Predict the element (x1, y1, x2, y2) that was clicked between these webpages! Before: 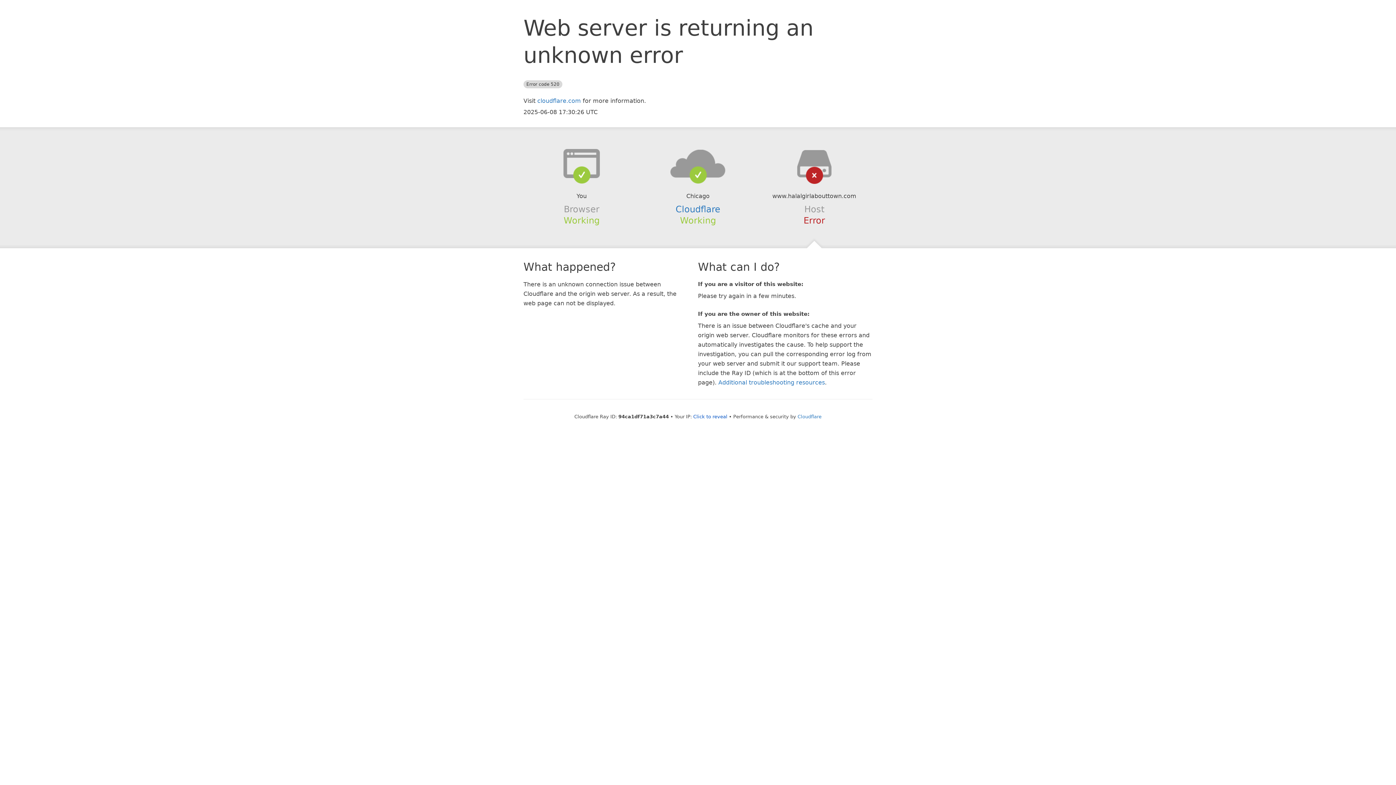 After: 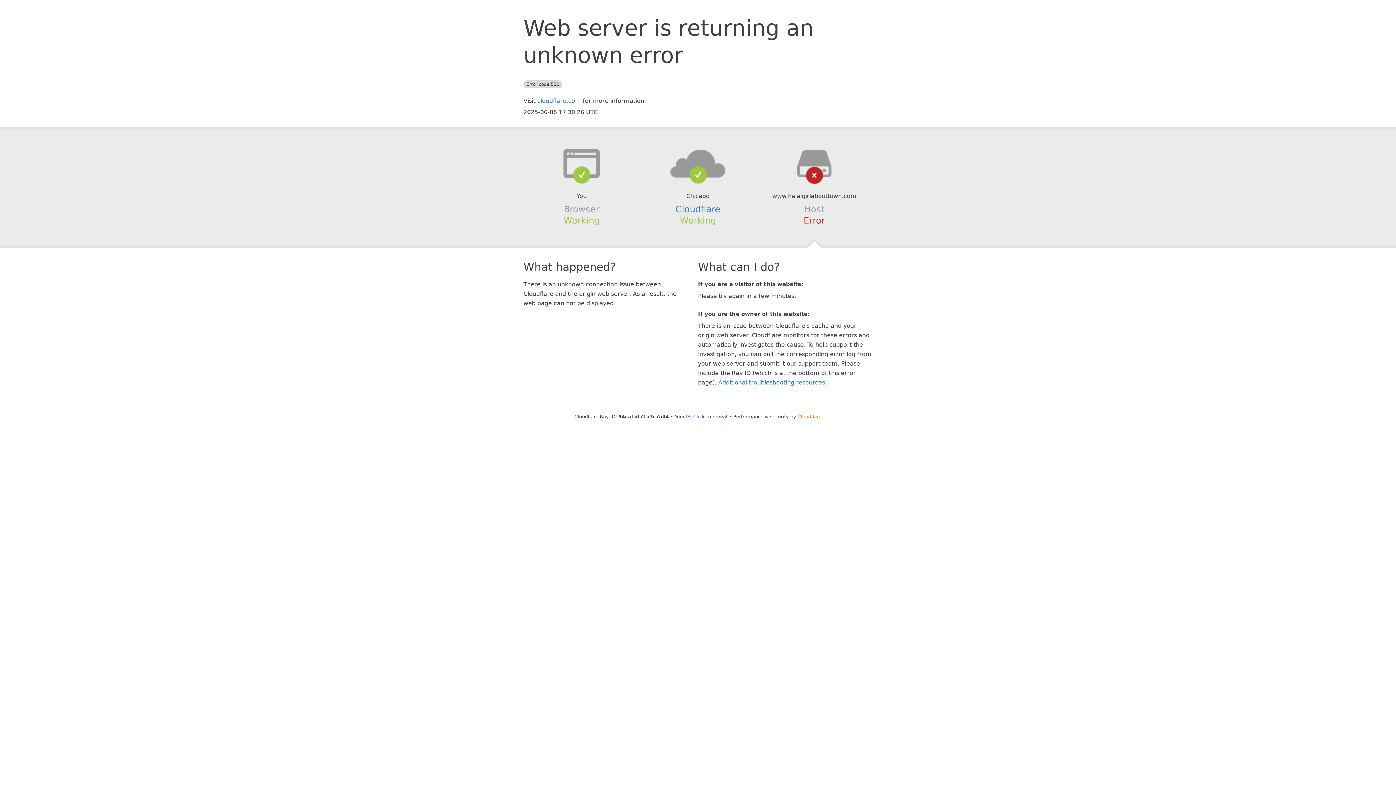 Action: label: Cloudflare bbox: (797, 414, 821, 419)